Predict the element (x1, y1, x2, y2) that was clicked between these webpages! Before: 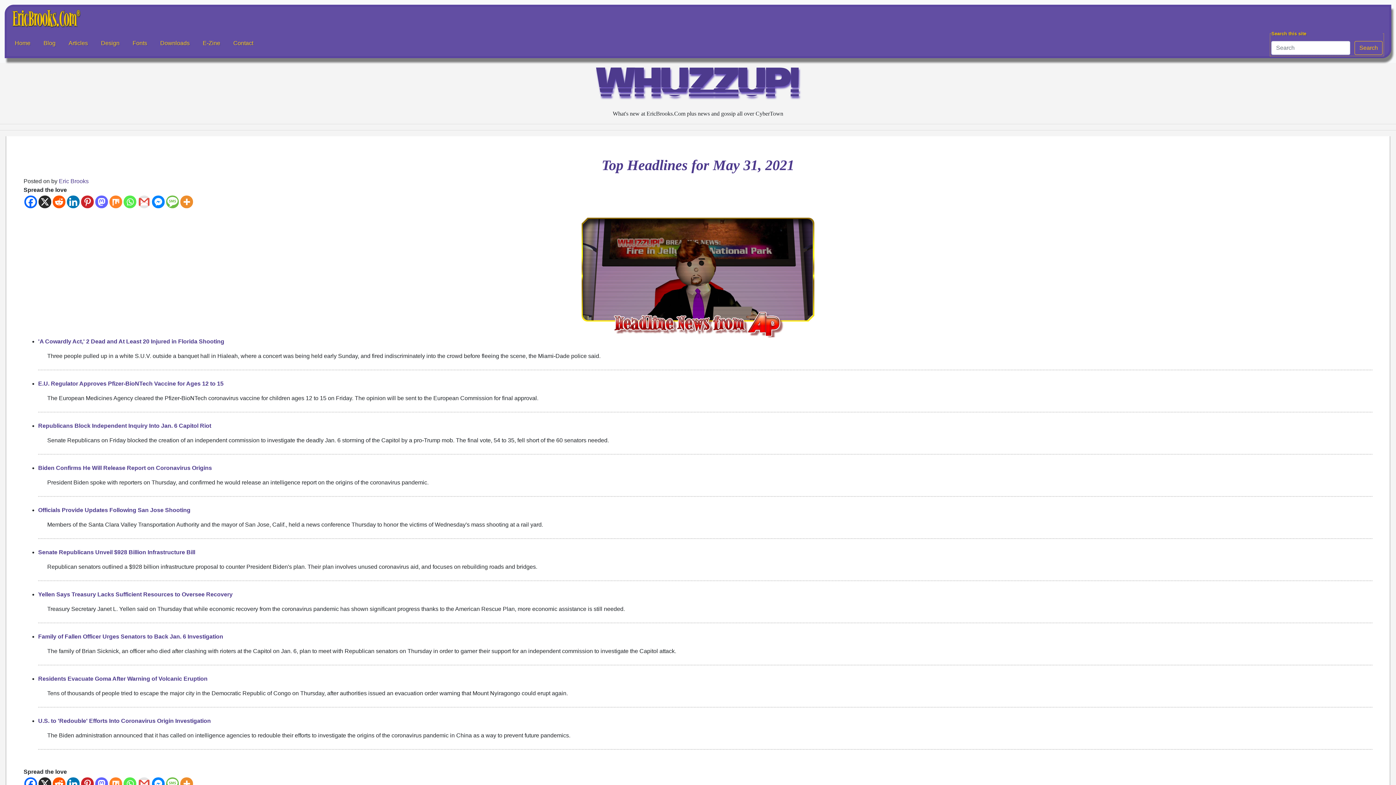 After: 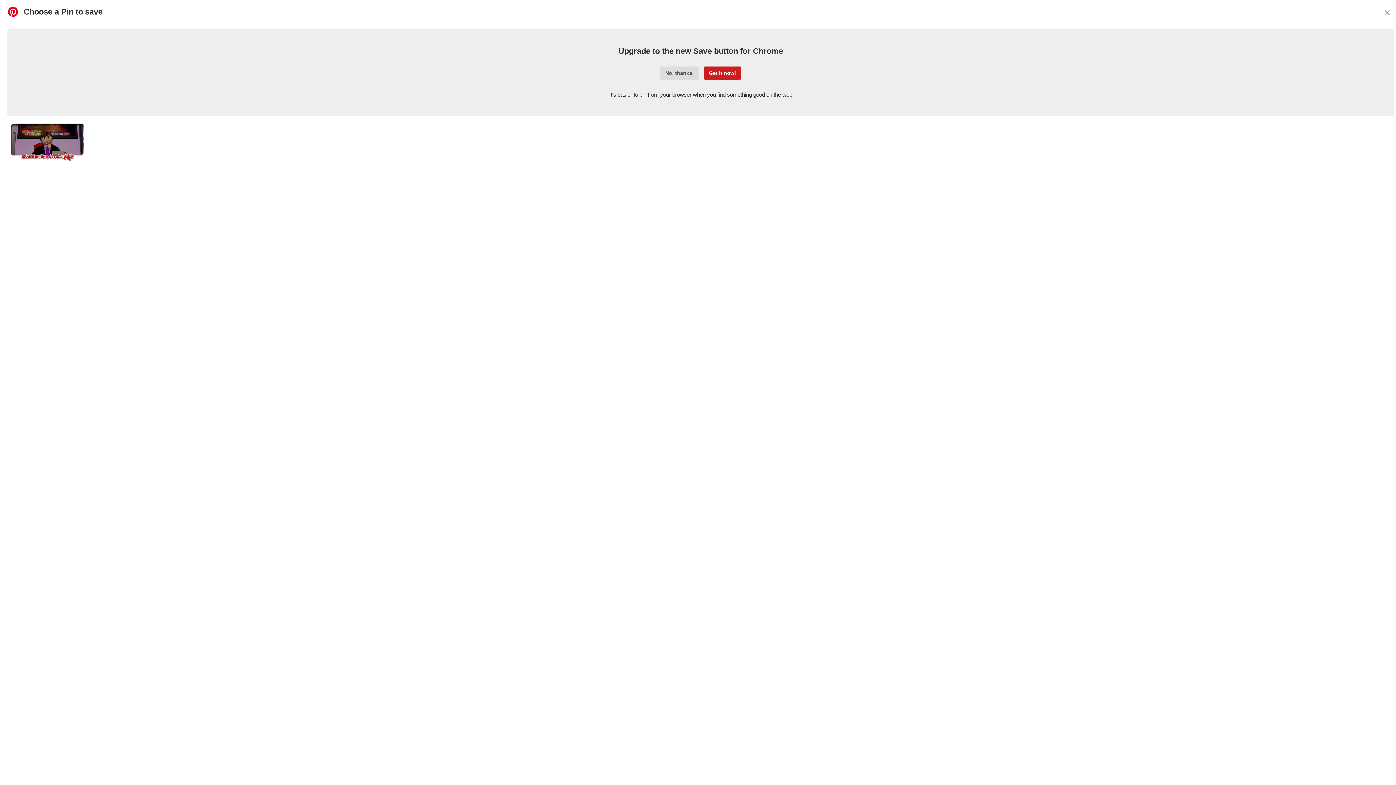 Action: label: Pinterest bbox: (81, 777, 93, 790)